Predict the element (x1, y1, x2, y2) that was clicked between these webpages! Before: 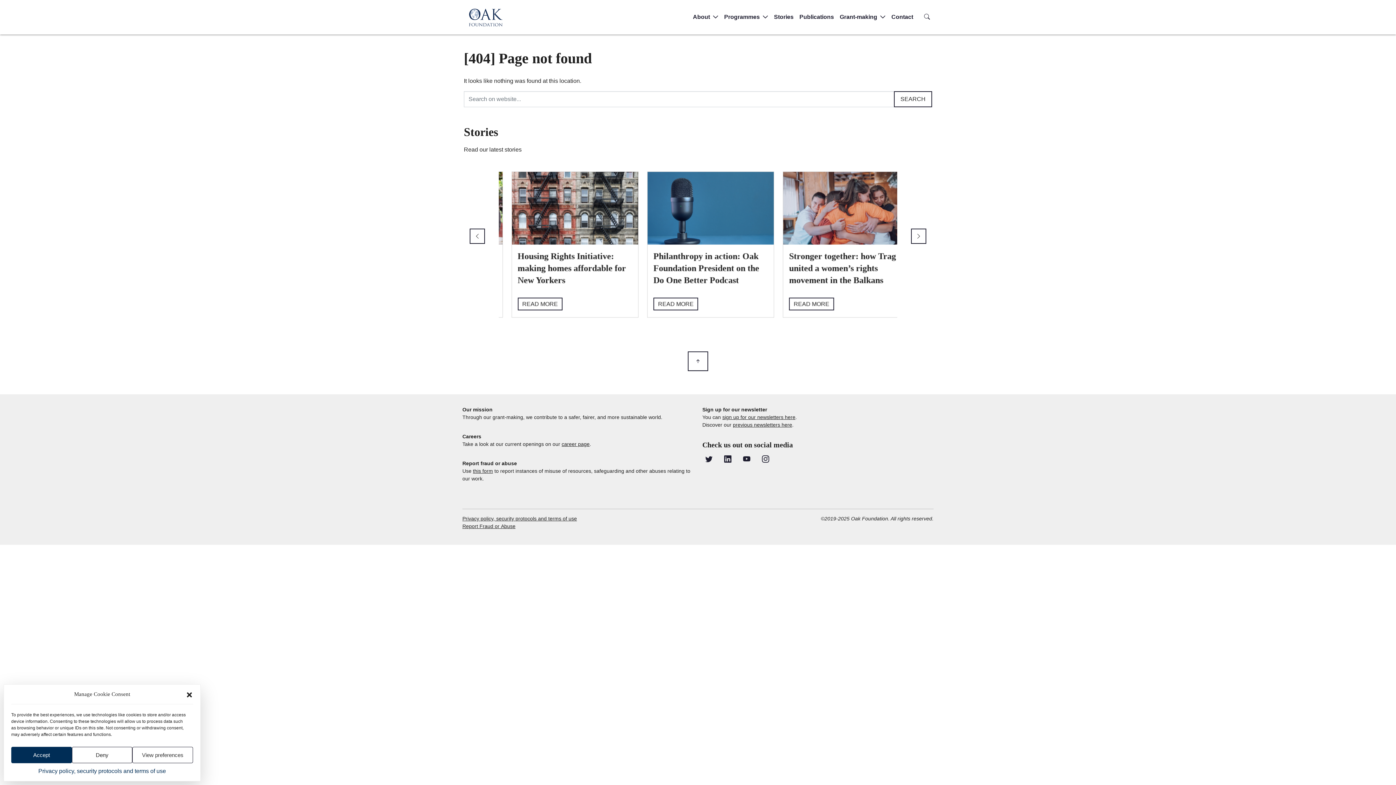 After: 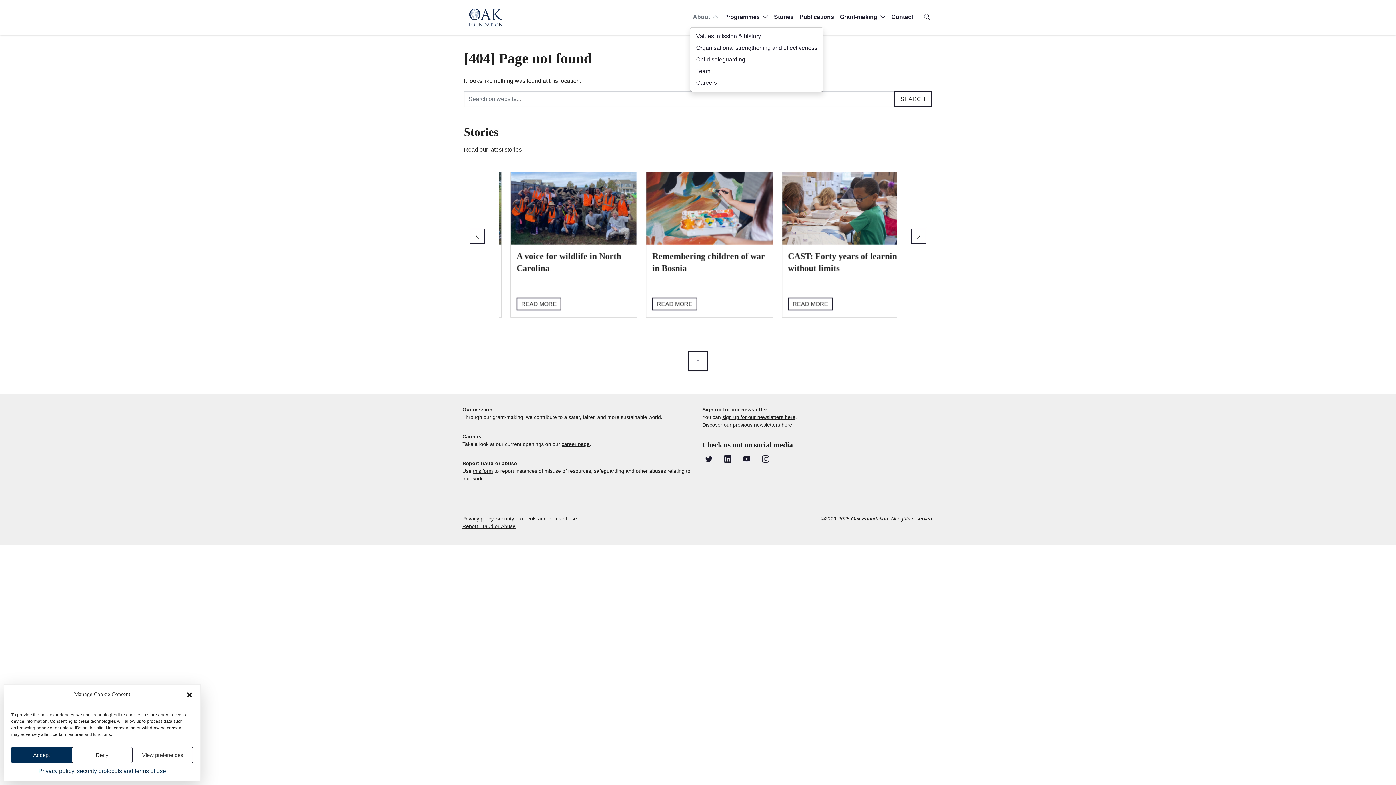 Action: label: About  bbox: (690, 9, 721, 24)